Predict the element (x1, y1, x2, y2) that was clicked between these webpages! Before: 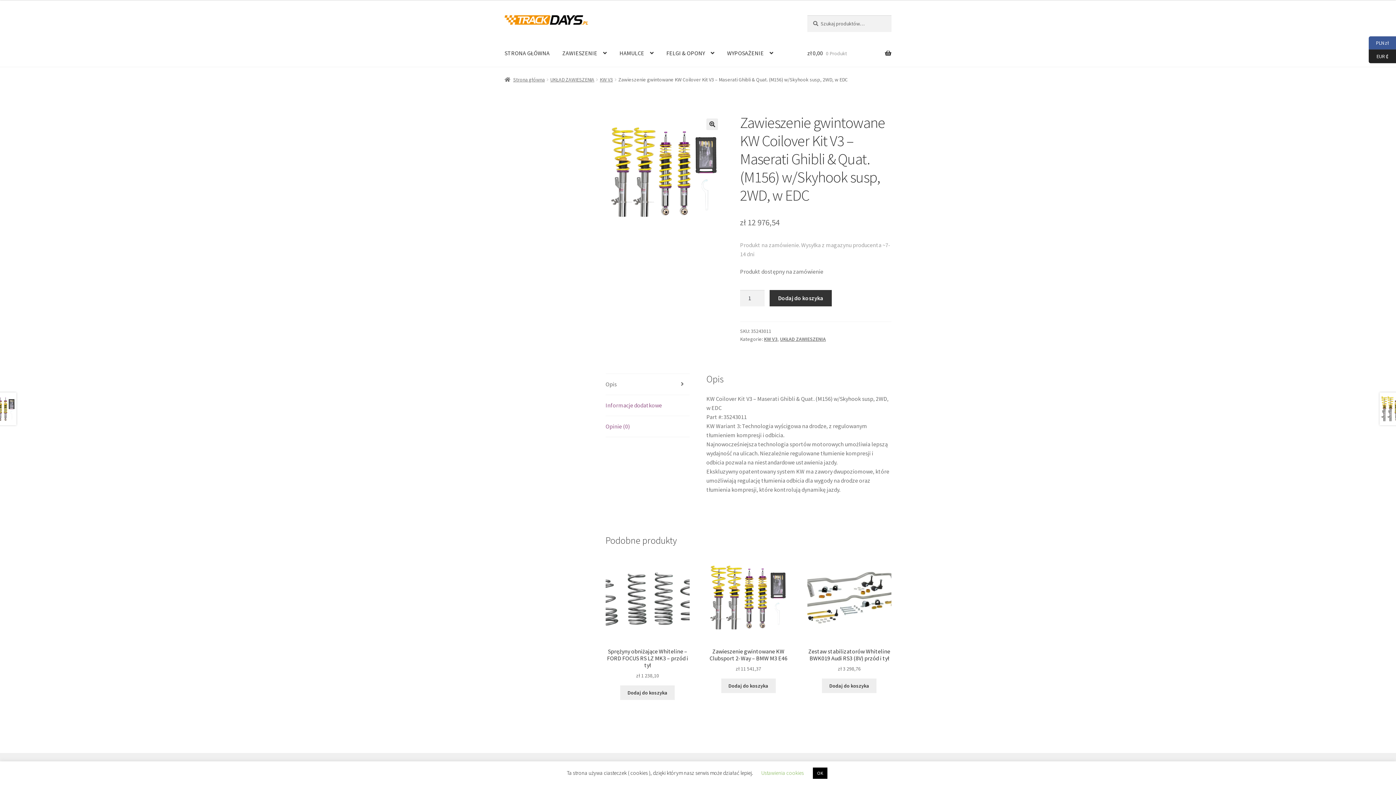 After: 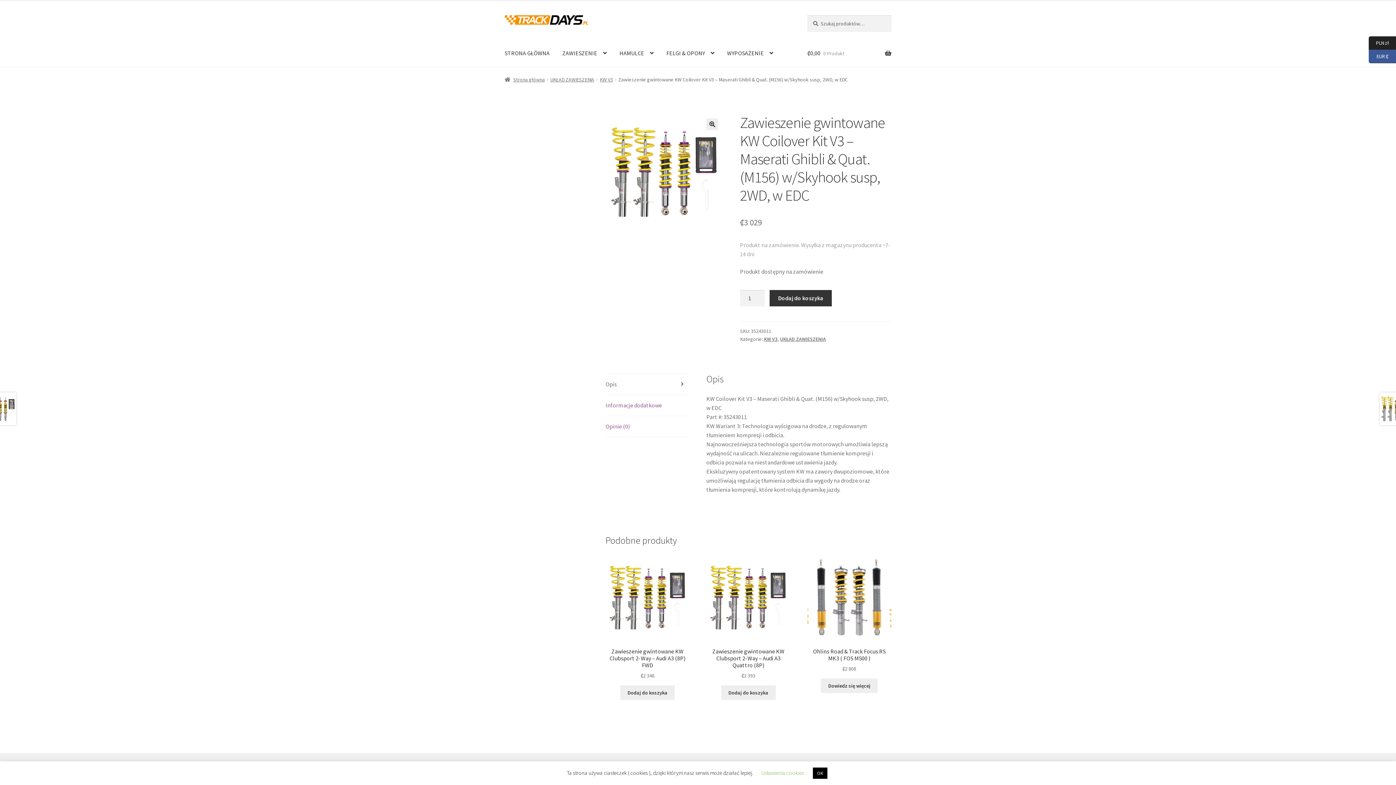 Action: bbox: (1369, 49, 1396, 63) label: EUR ₡